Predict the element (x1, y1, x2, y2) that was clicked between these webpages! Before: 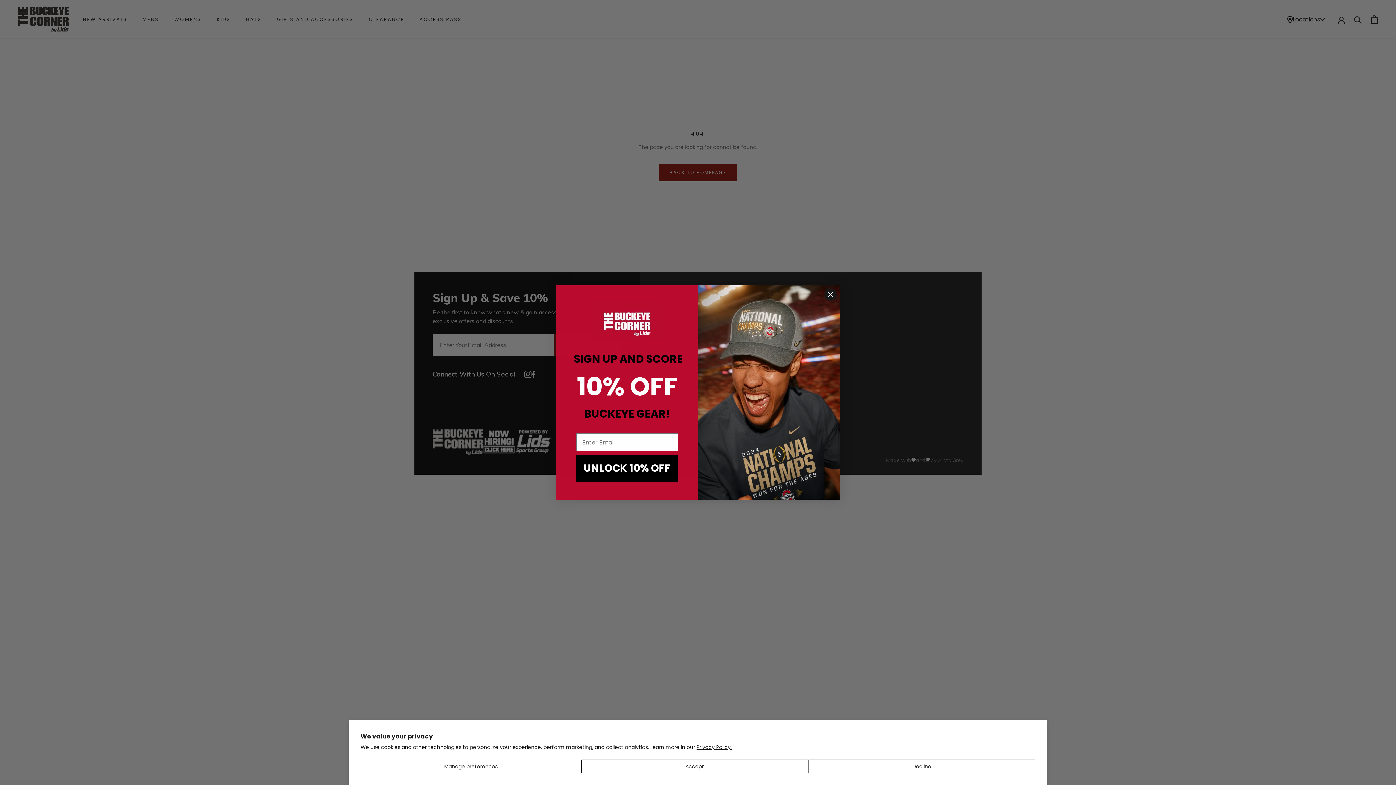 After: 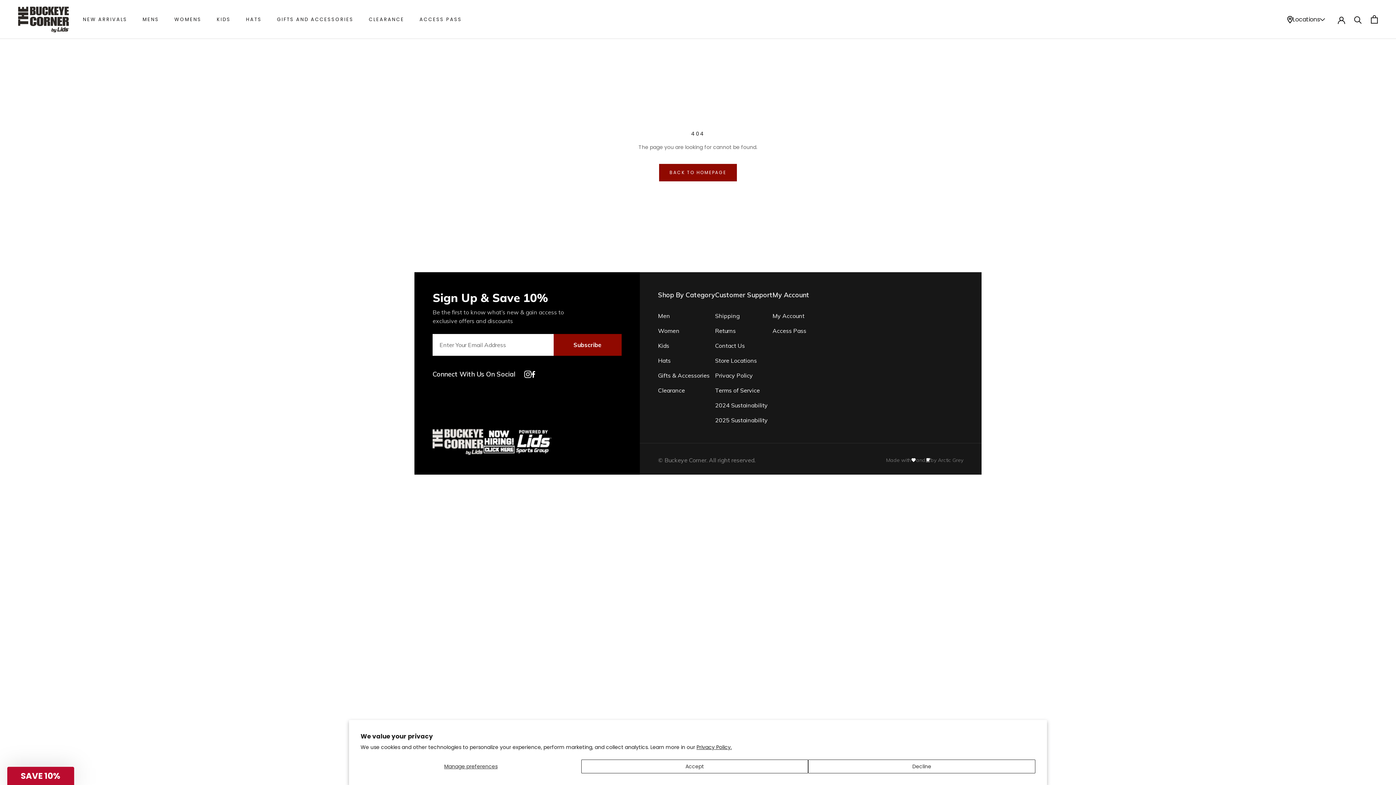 Action: label: Close dialog bbox: (824, 311, 837, 324)